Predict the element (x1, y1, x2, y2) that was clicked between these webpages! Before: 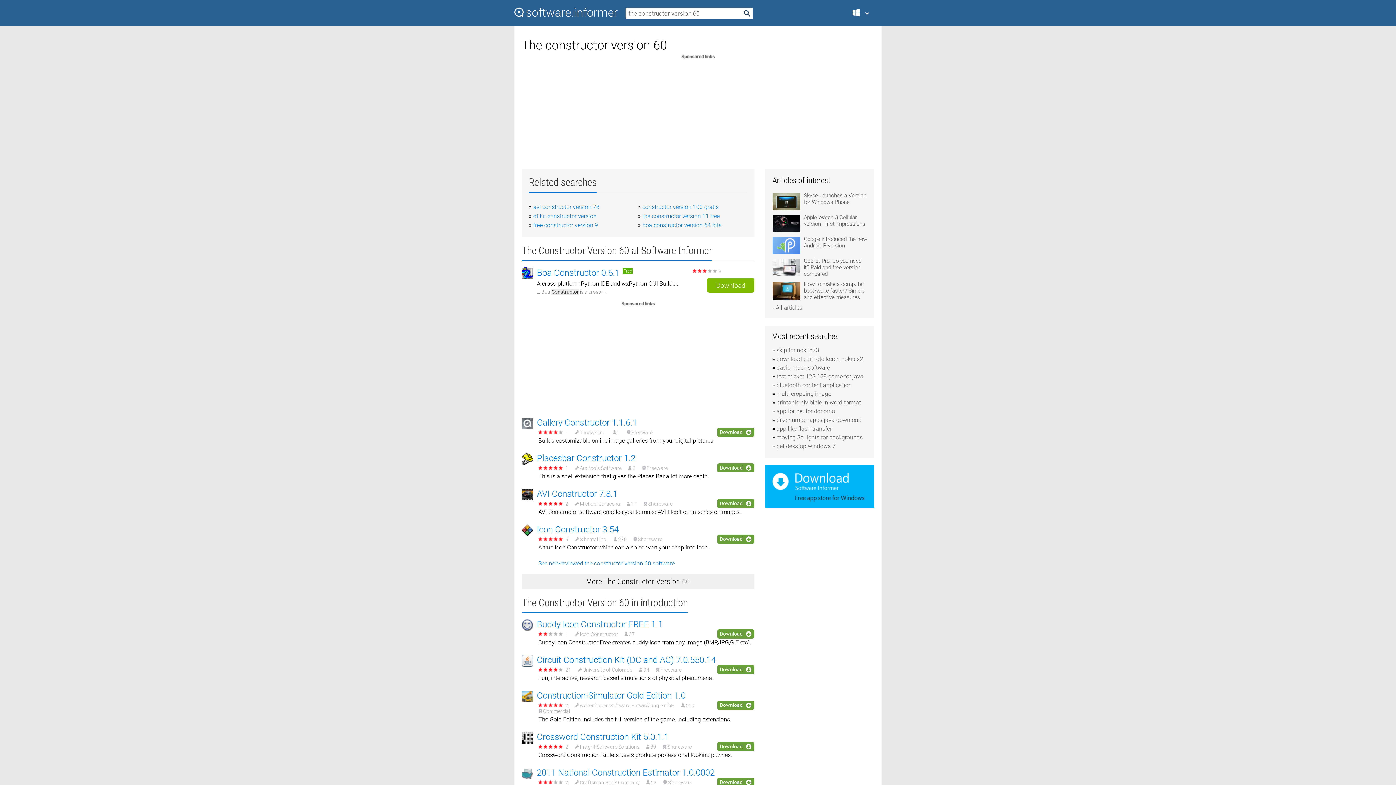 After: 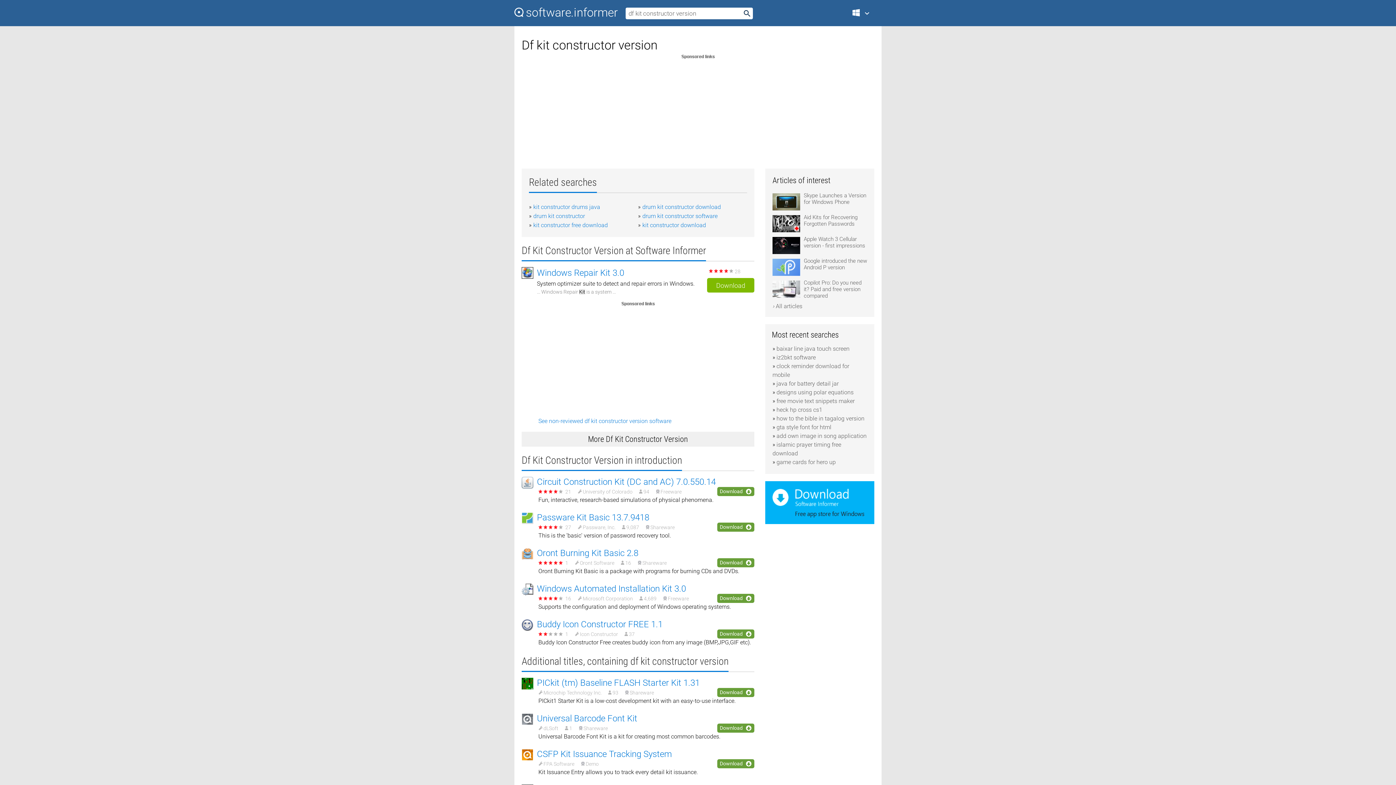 Action: label: df kit constructor version bbox: (533, 212, 596, 219)